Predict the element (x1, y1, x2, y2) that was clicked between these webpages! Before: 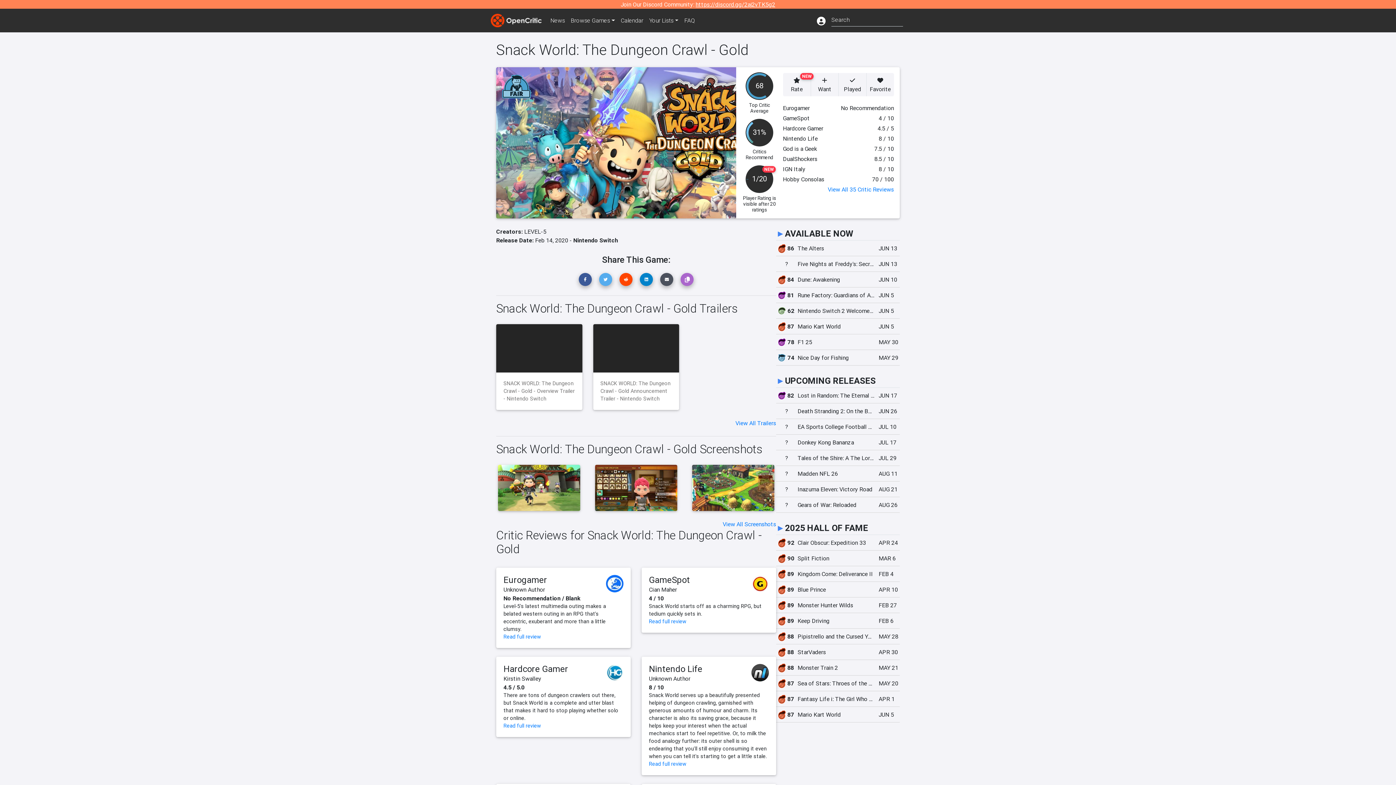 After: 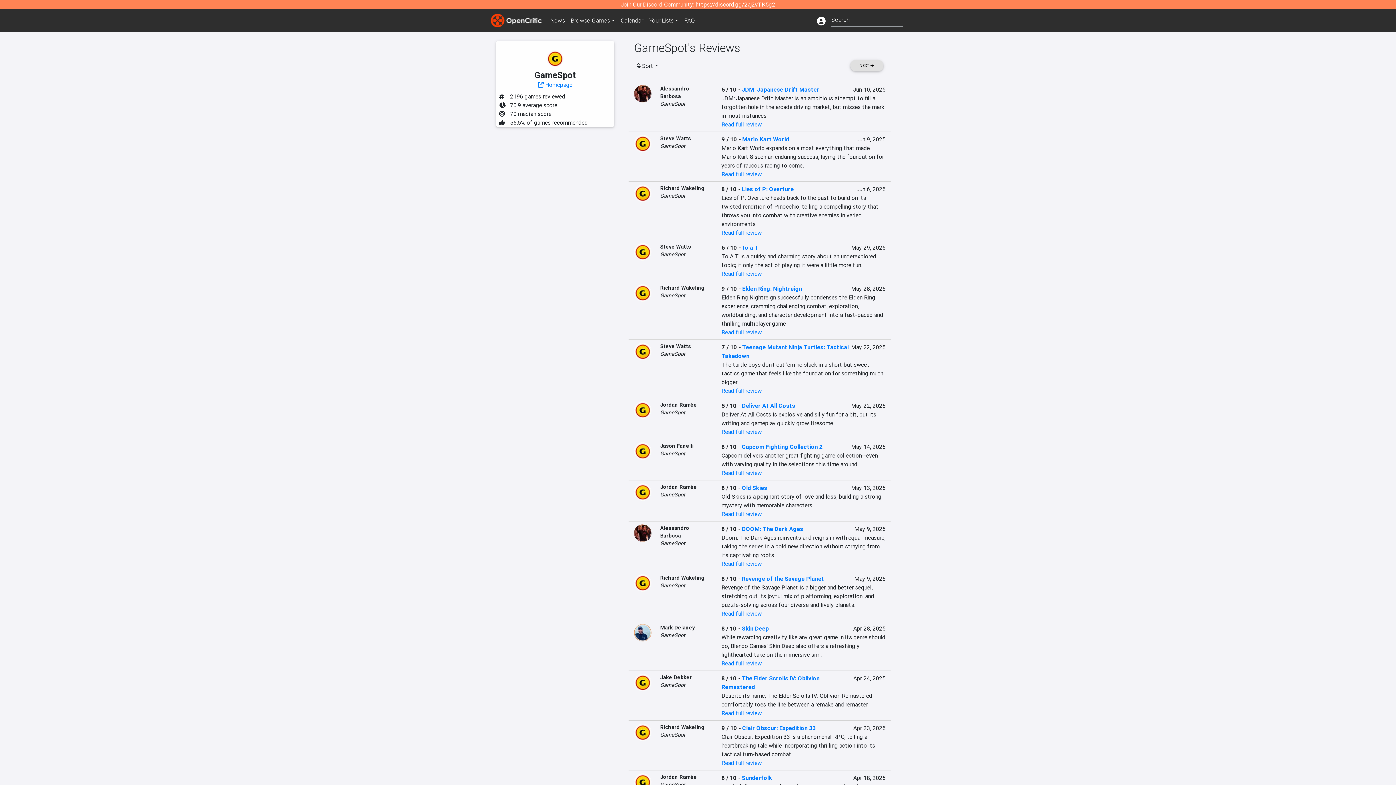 Action: bbox: (751, 579, 769, 587)